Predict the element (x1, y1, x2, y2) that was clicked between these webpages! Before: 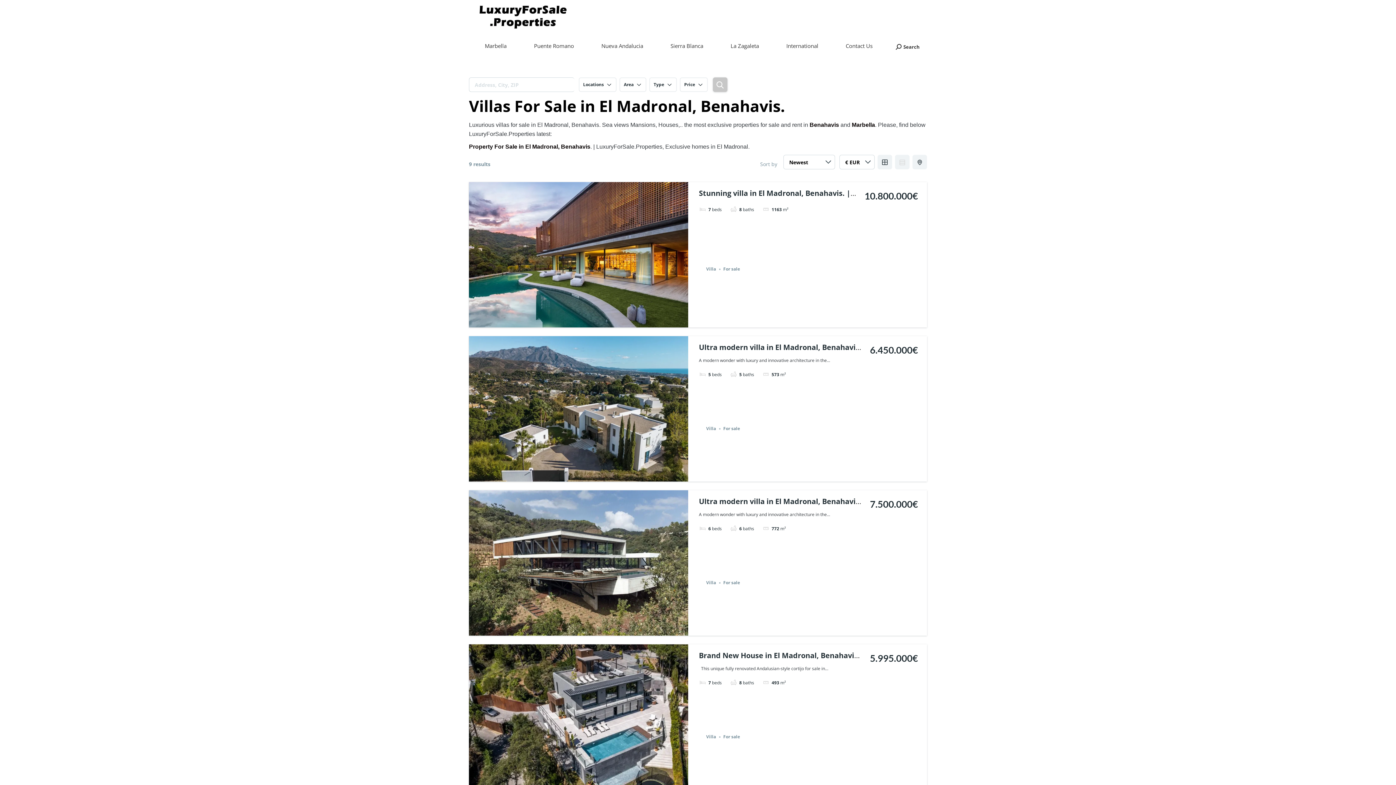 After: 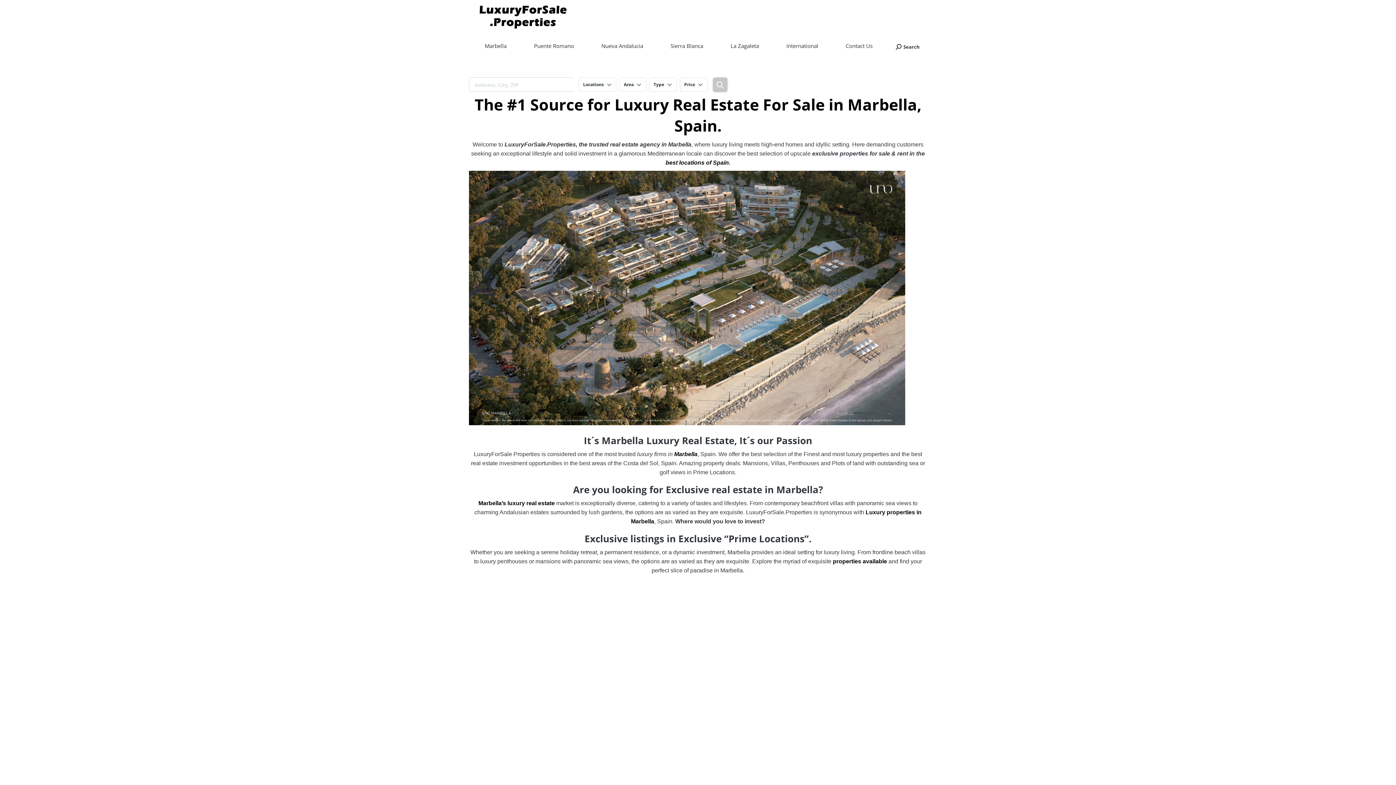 Action: bbox: (476, 0, 569, 34)